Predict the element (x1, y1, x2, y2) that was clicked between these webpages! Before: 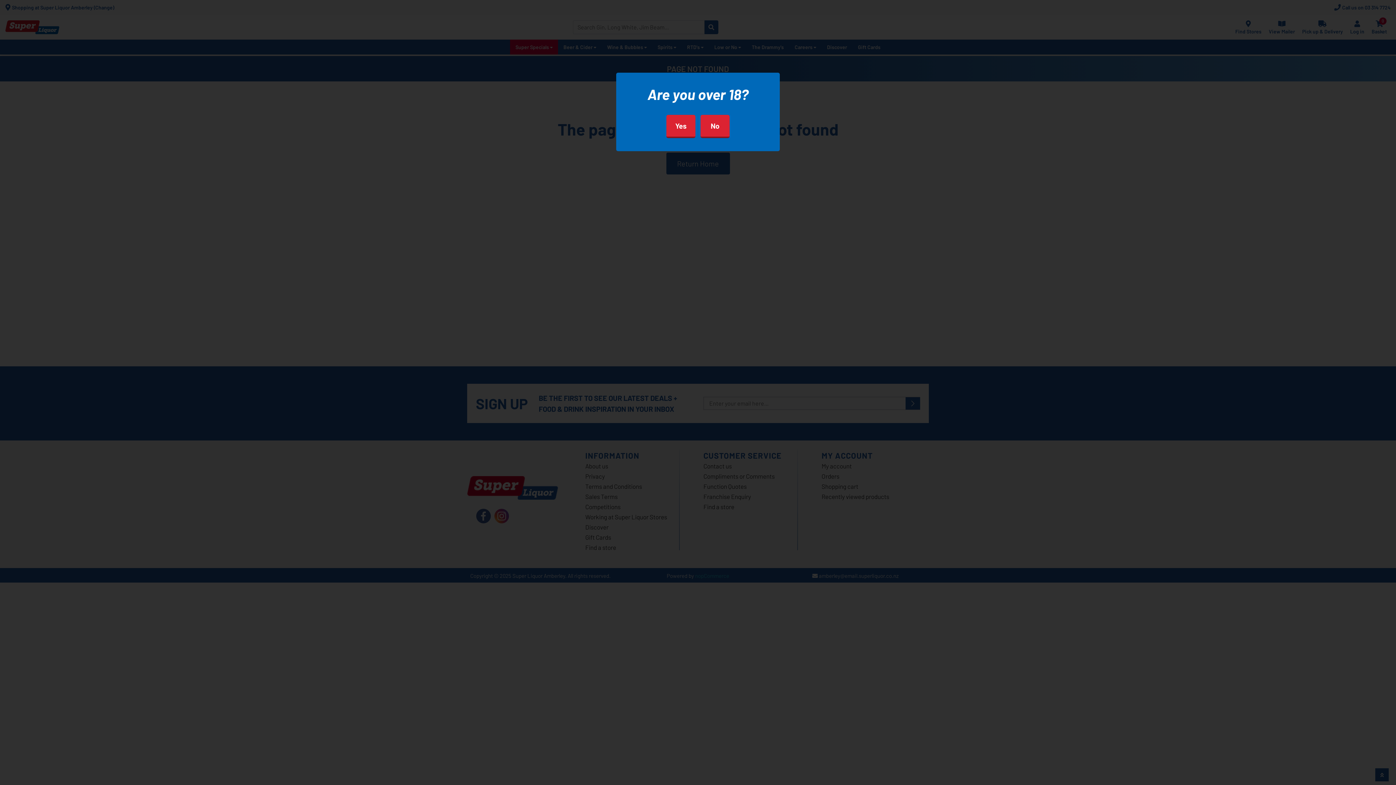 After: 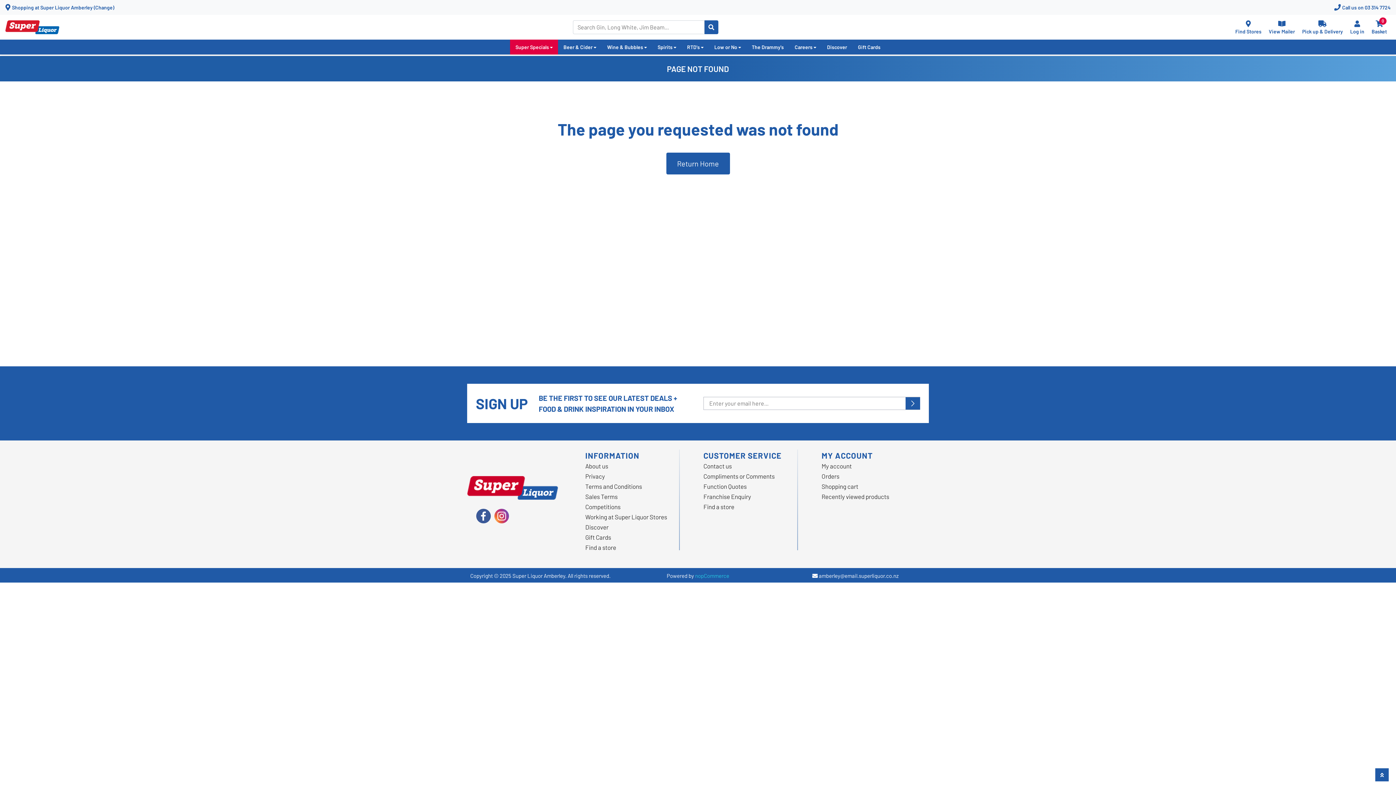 Action: bbox: (666, 114, 695, 138) label: Yes